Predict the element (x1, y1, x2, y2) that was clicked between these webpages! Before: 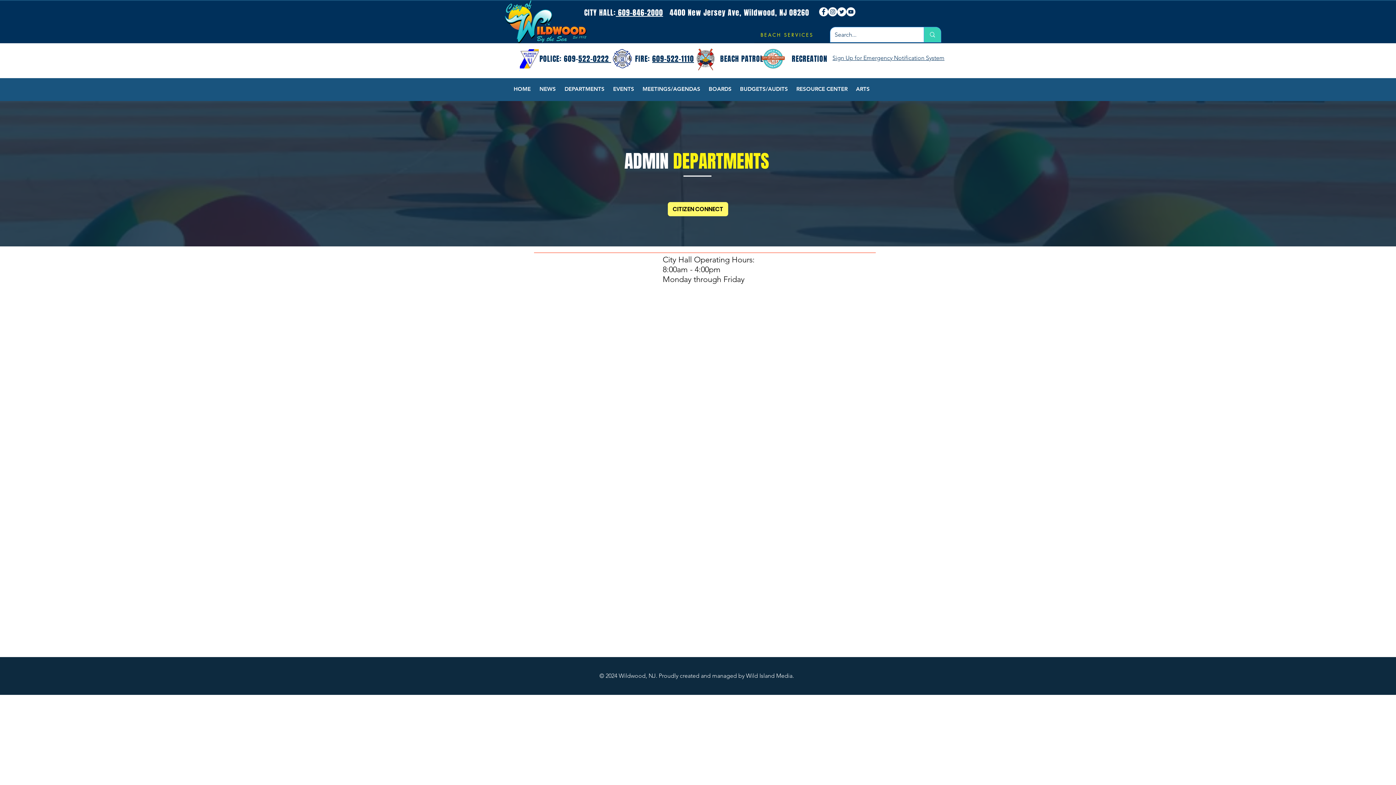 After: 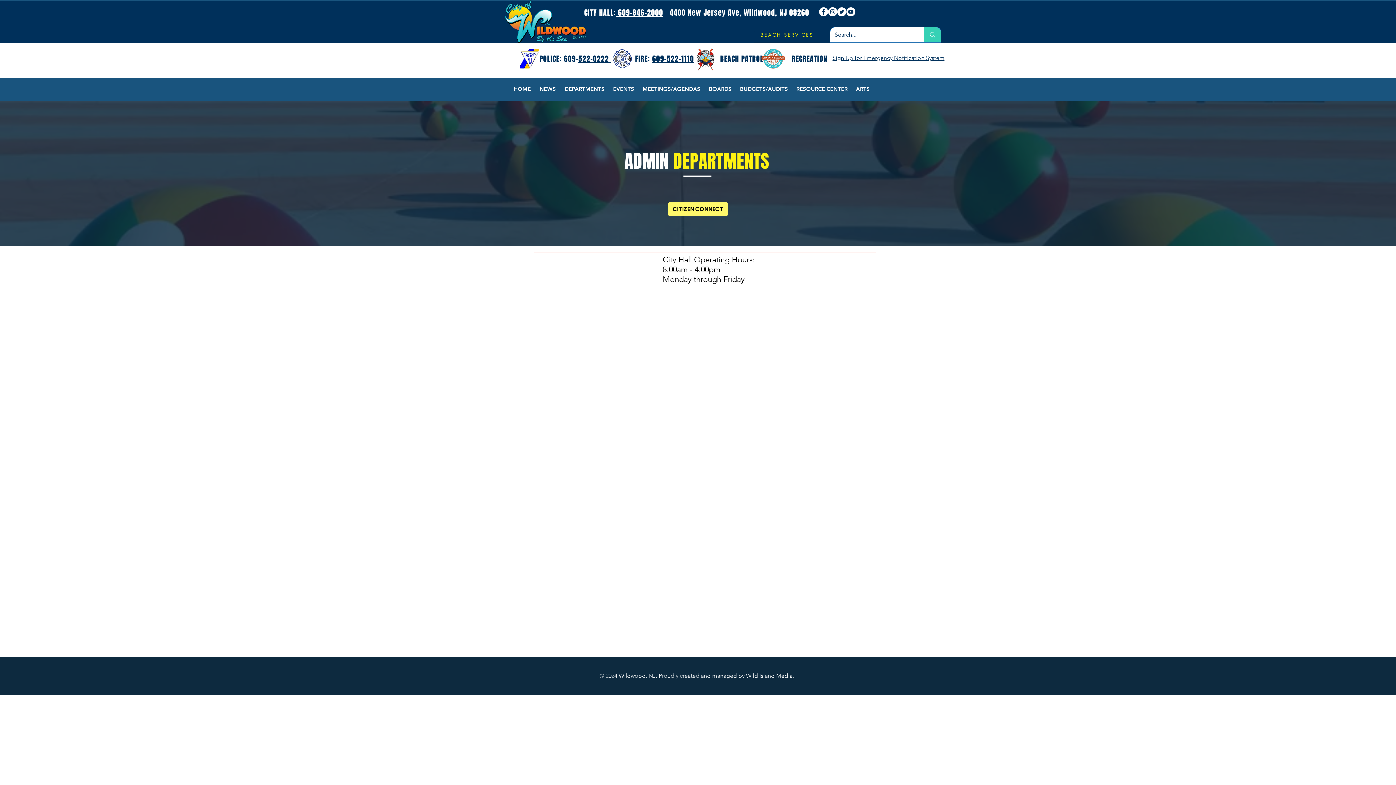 Action: label: Facebook - White Circle bbox: (819, 7, 828, 16)